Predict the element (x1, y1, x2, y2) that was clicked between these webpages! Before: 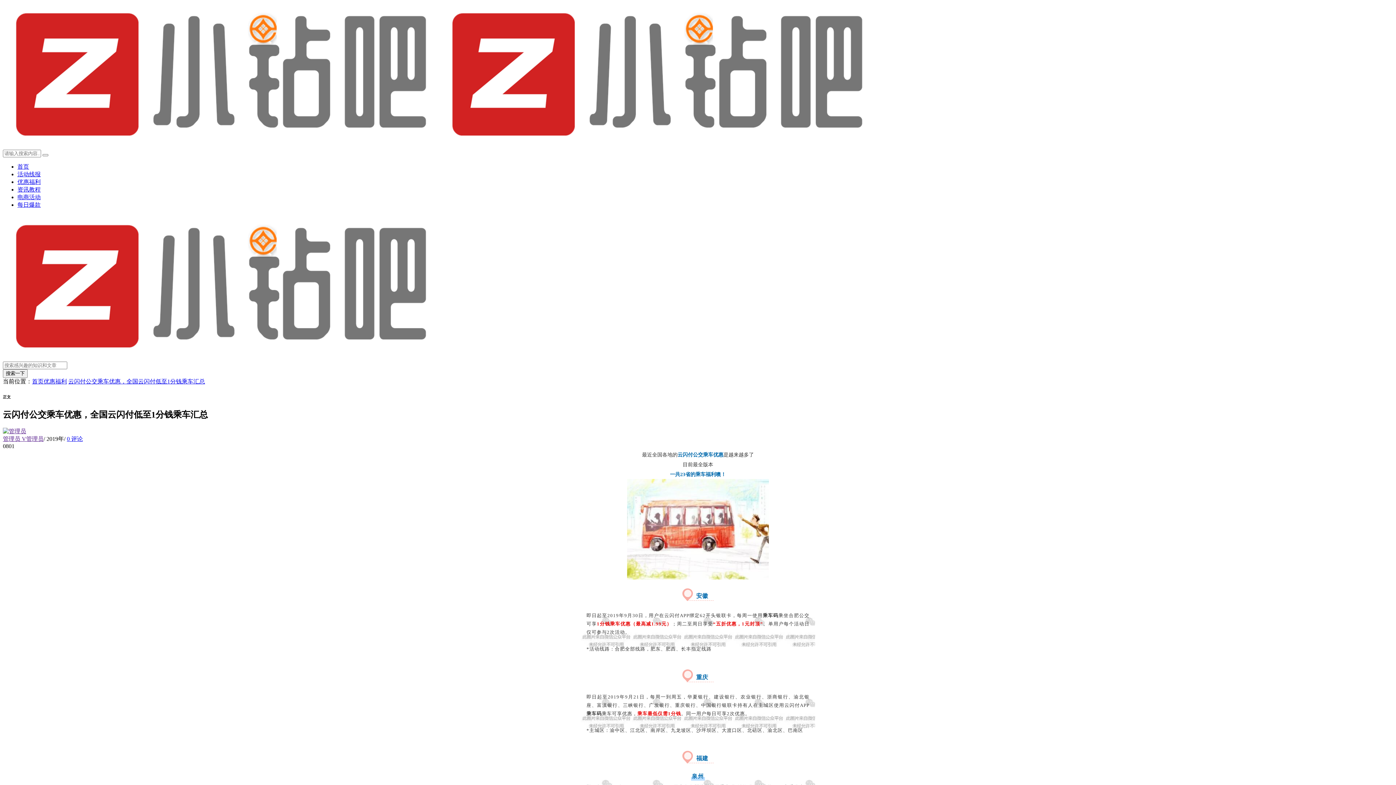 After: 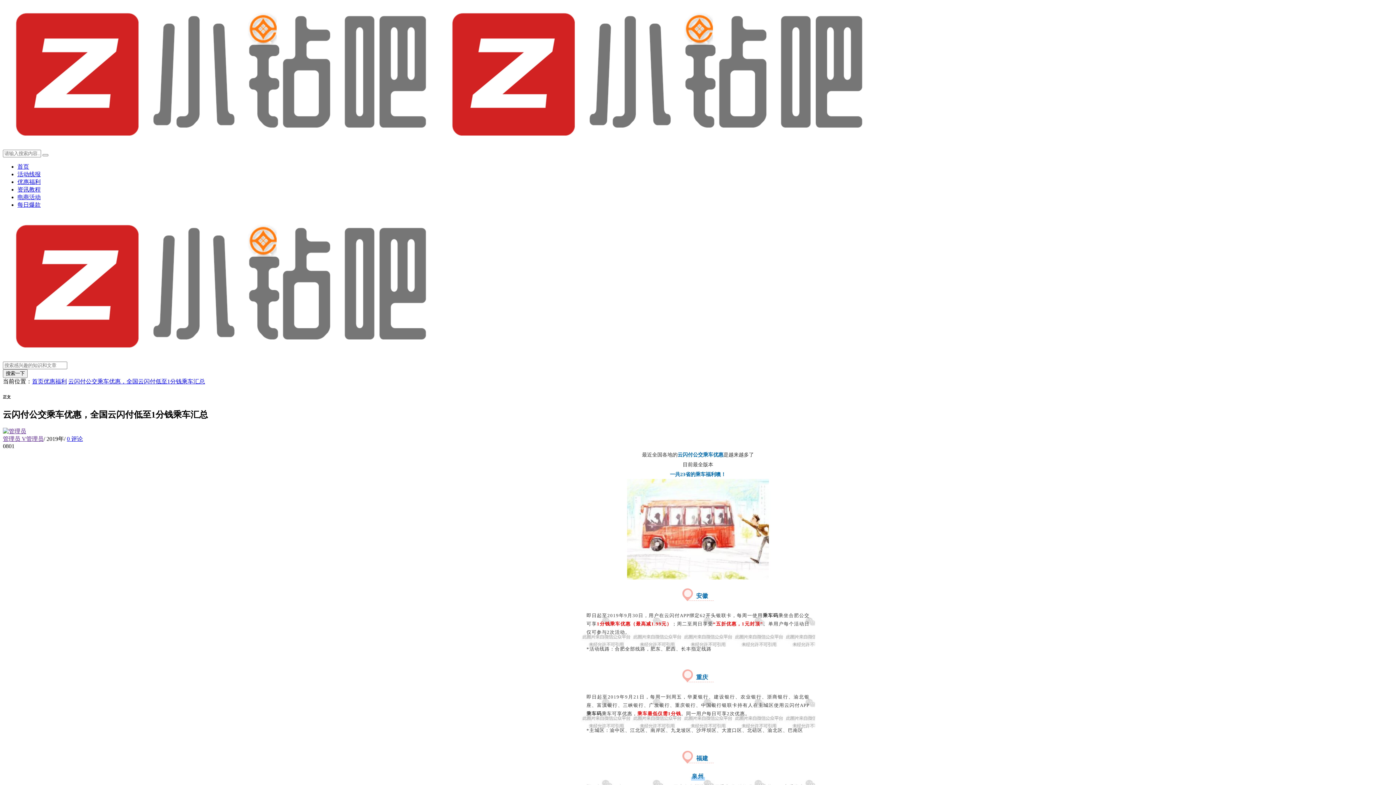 Action: label: 管理员 V管理员 bbox: (2, 435, 43, 442)